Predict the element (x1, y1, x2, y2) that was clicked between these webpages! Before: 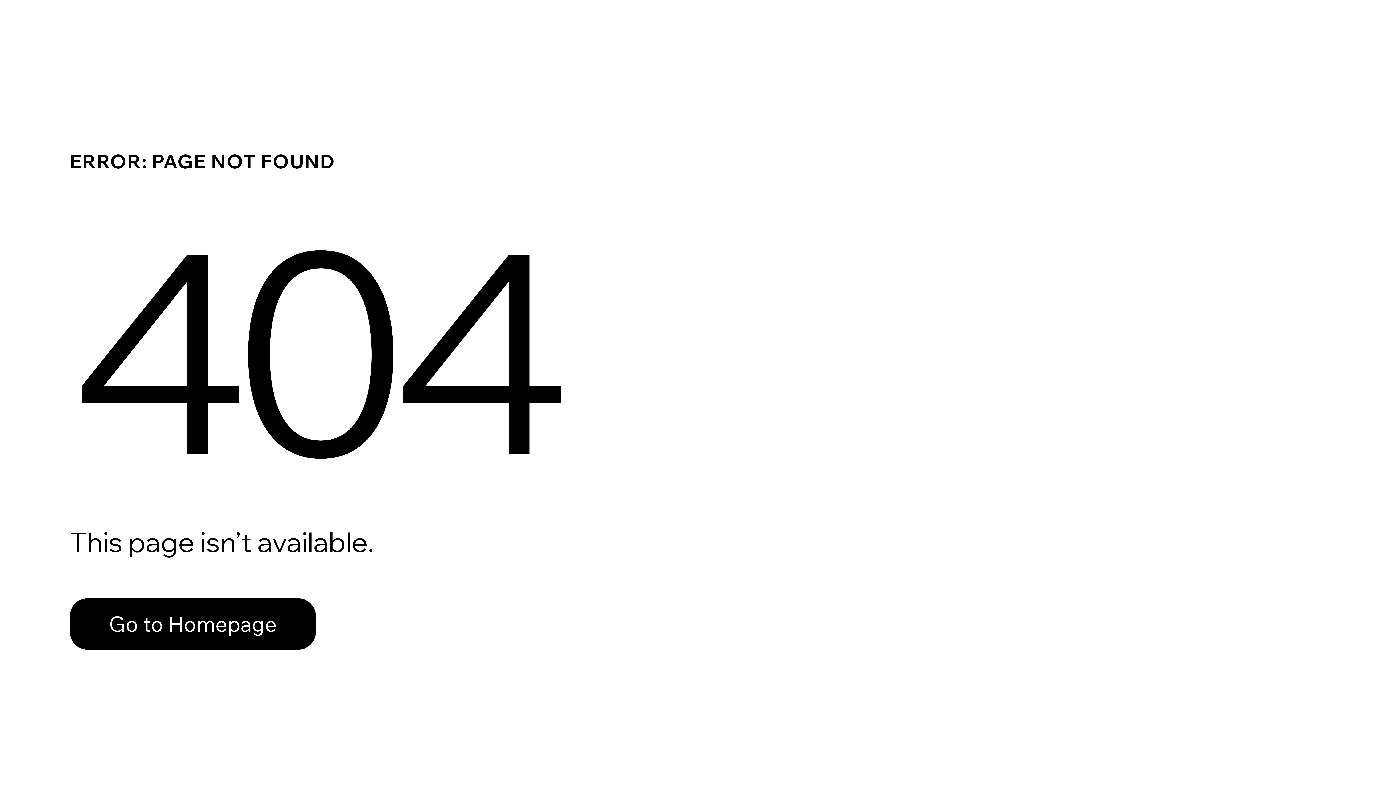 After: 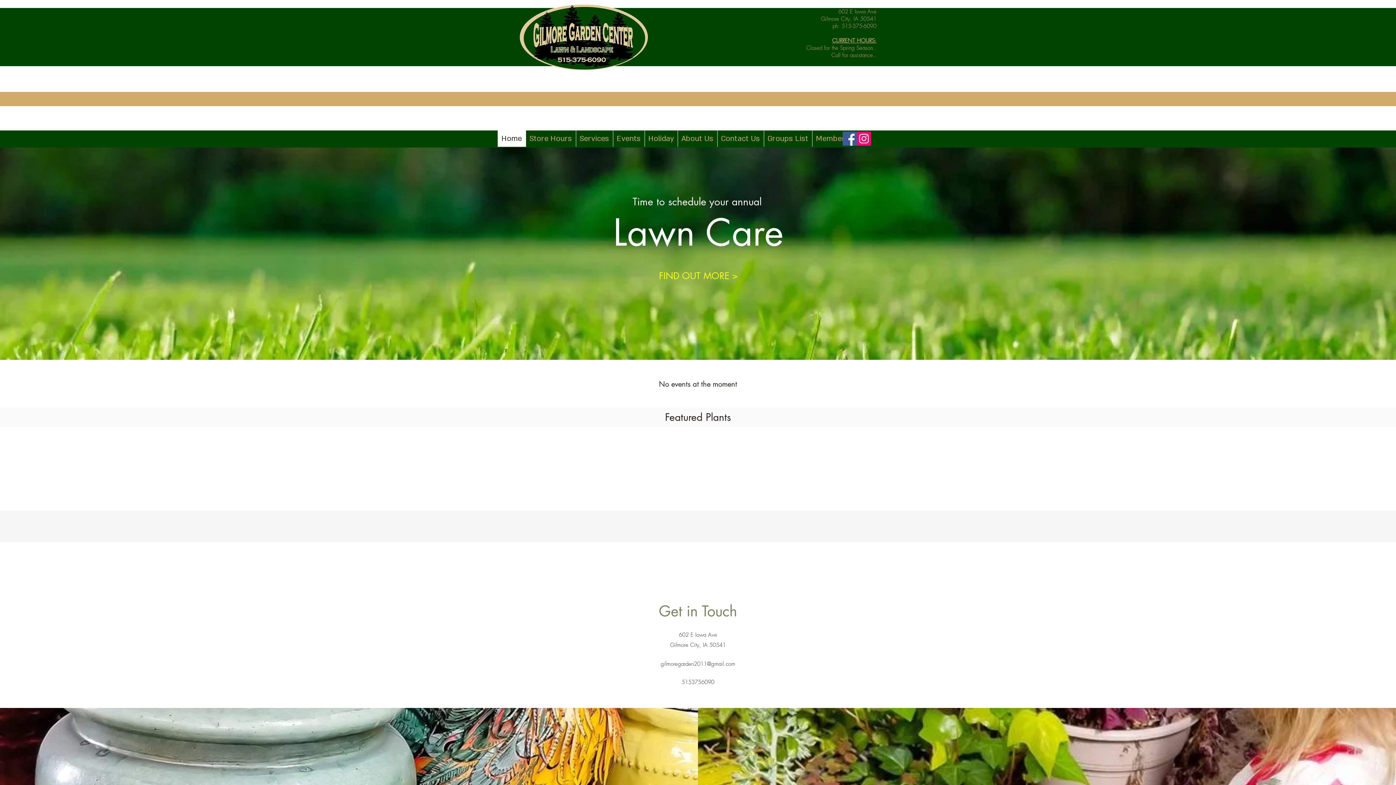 Action: label: Go to Homepage bbox: (69, 582, 768, 659)